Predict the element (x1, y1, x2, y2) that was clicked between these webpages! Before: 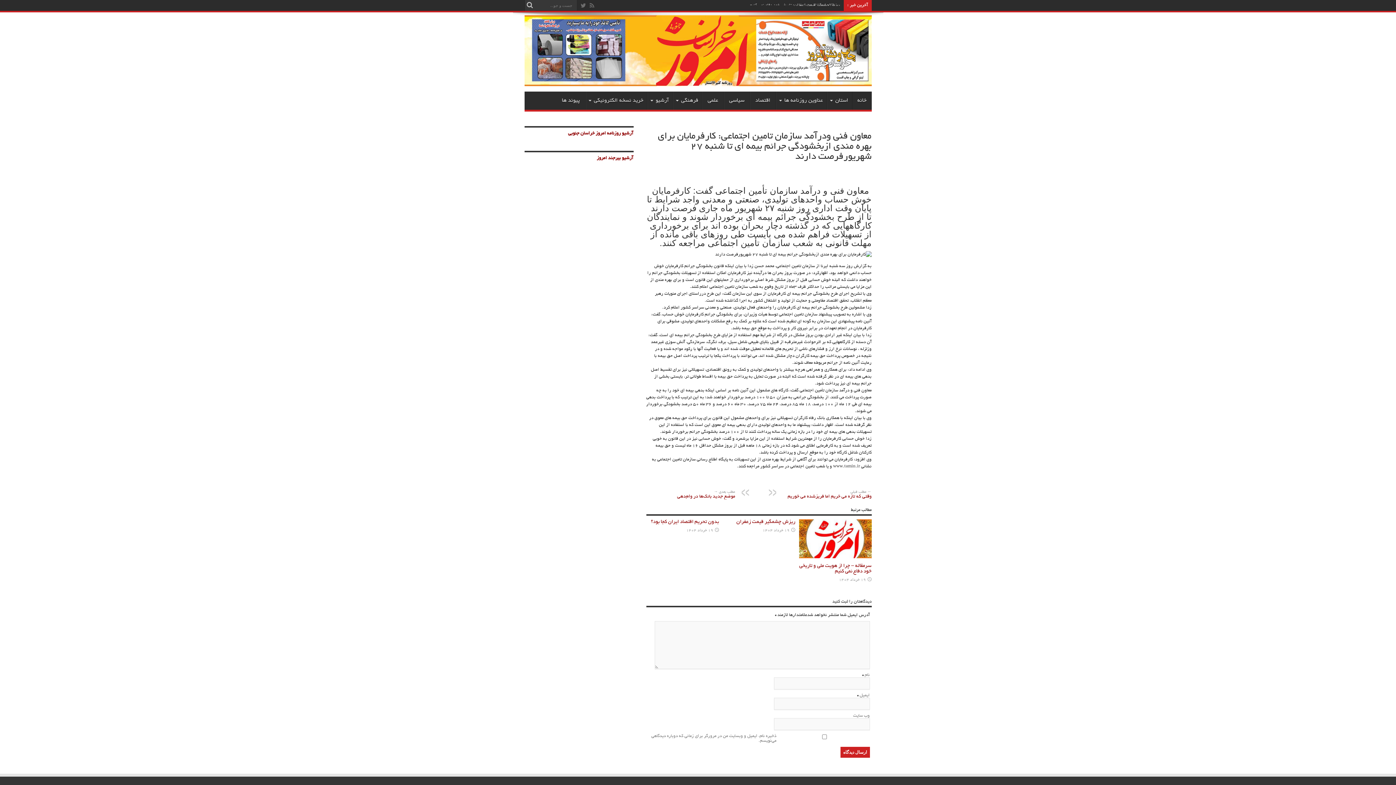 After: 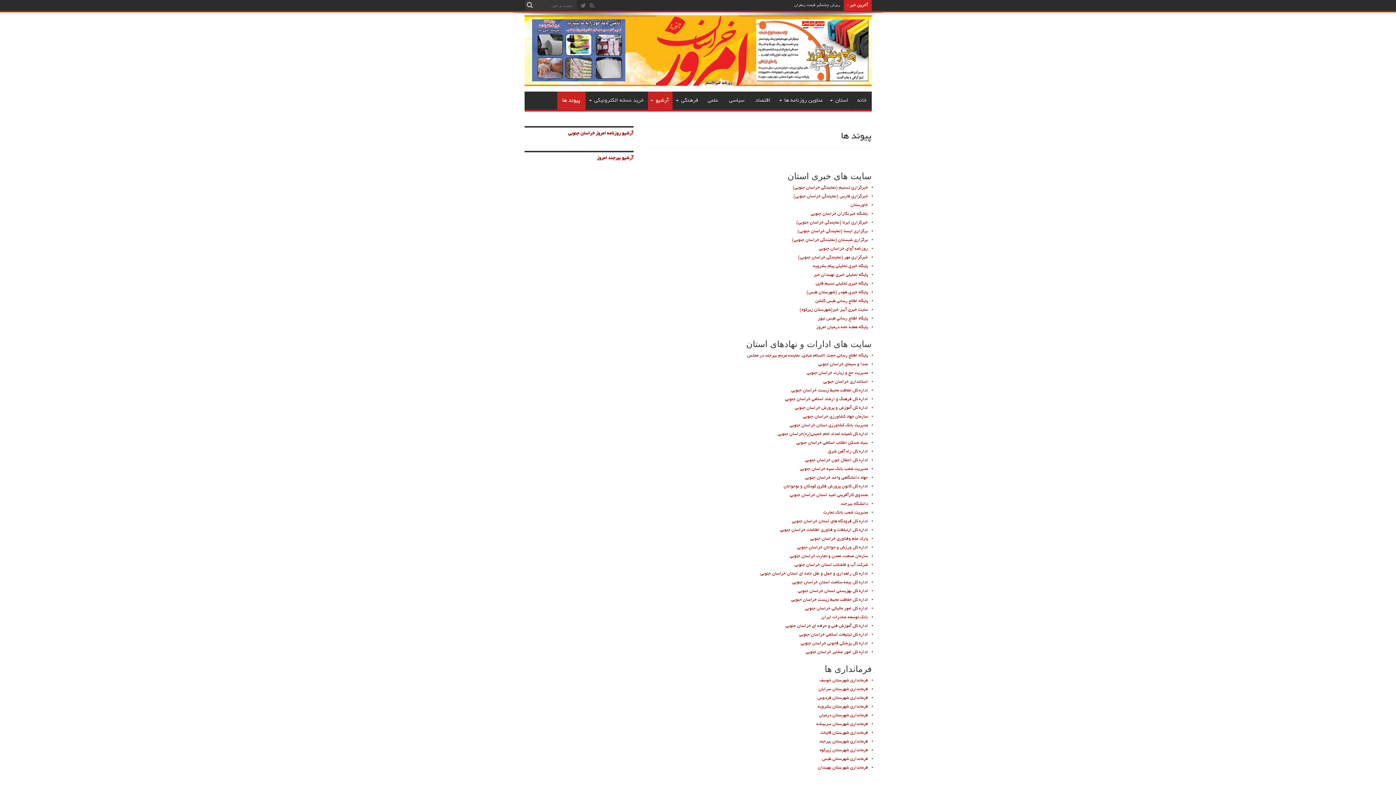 Action: label: آرشیو bbox: (647, 91, 672, 109)